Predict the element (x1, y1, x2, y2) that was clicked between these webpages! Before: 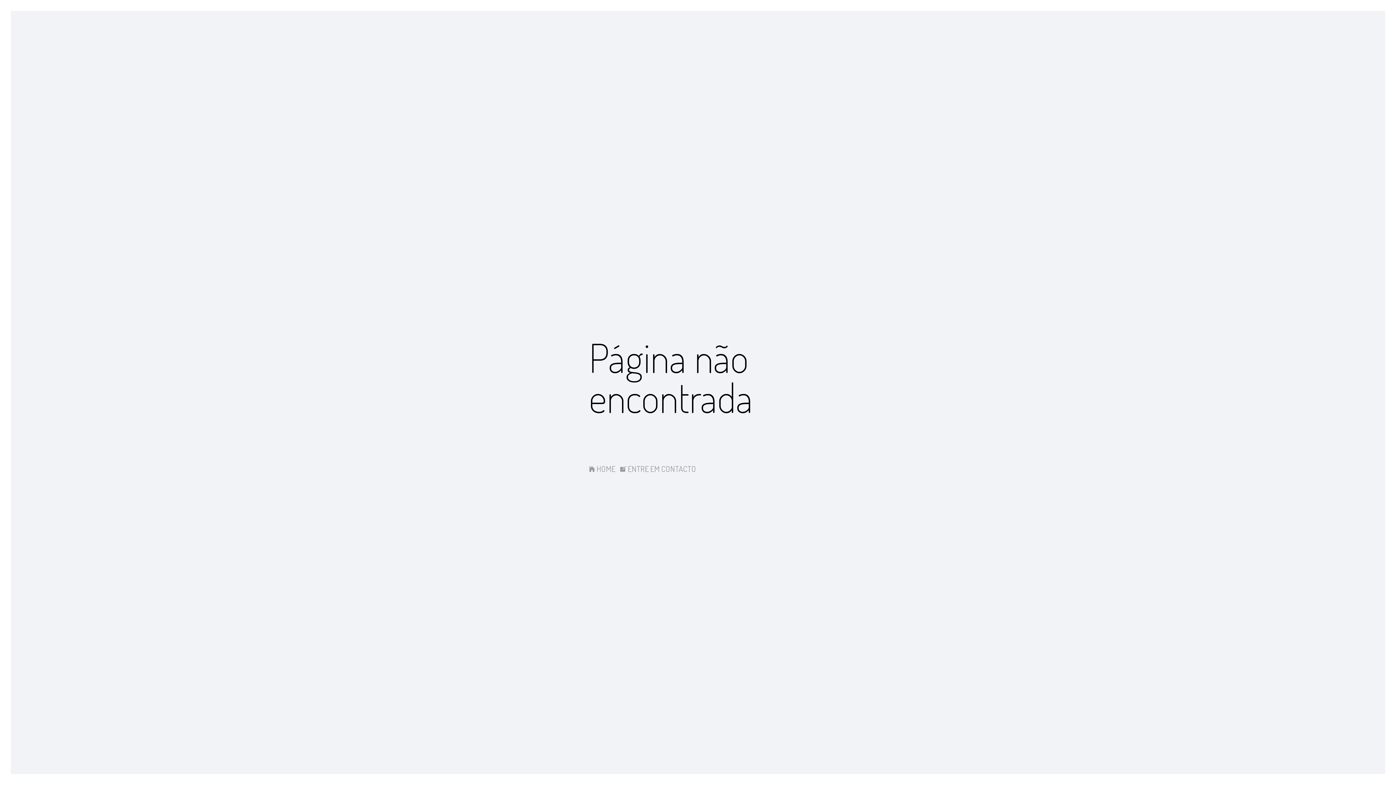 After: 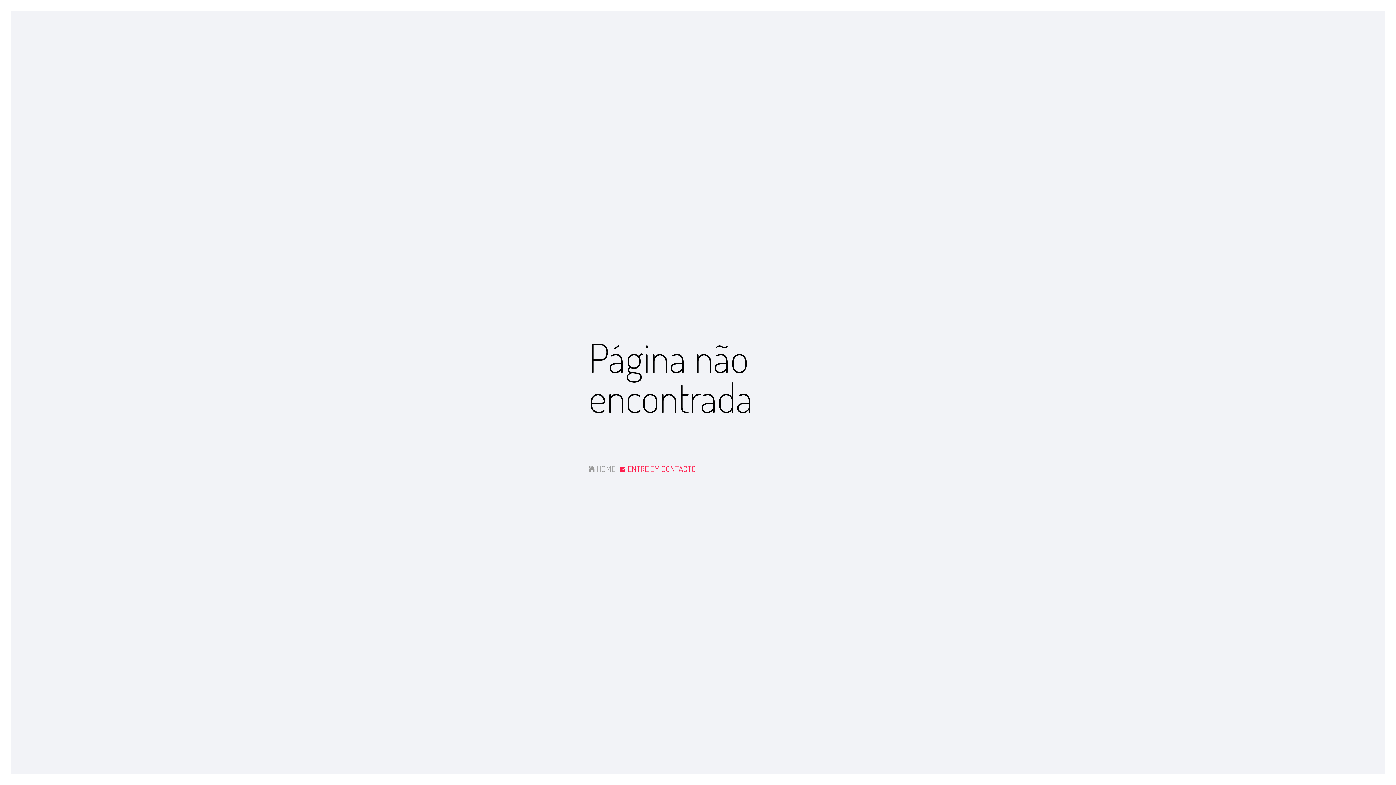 Action: label:  ENTRE EM CONTACTO bbox: (620, 463, 696, 474)